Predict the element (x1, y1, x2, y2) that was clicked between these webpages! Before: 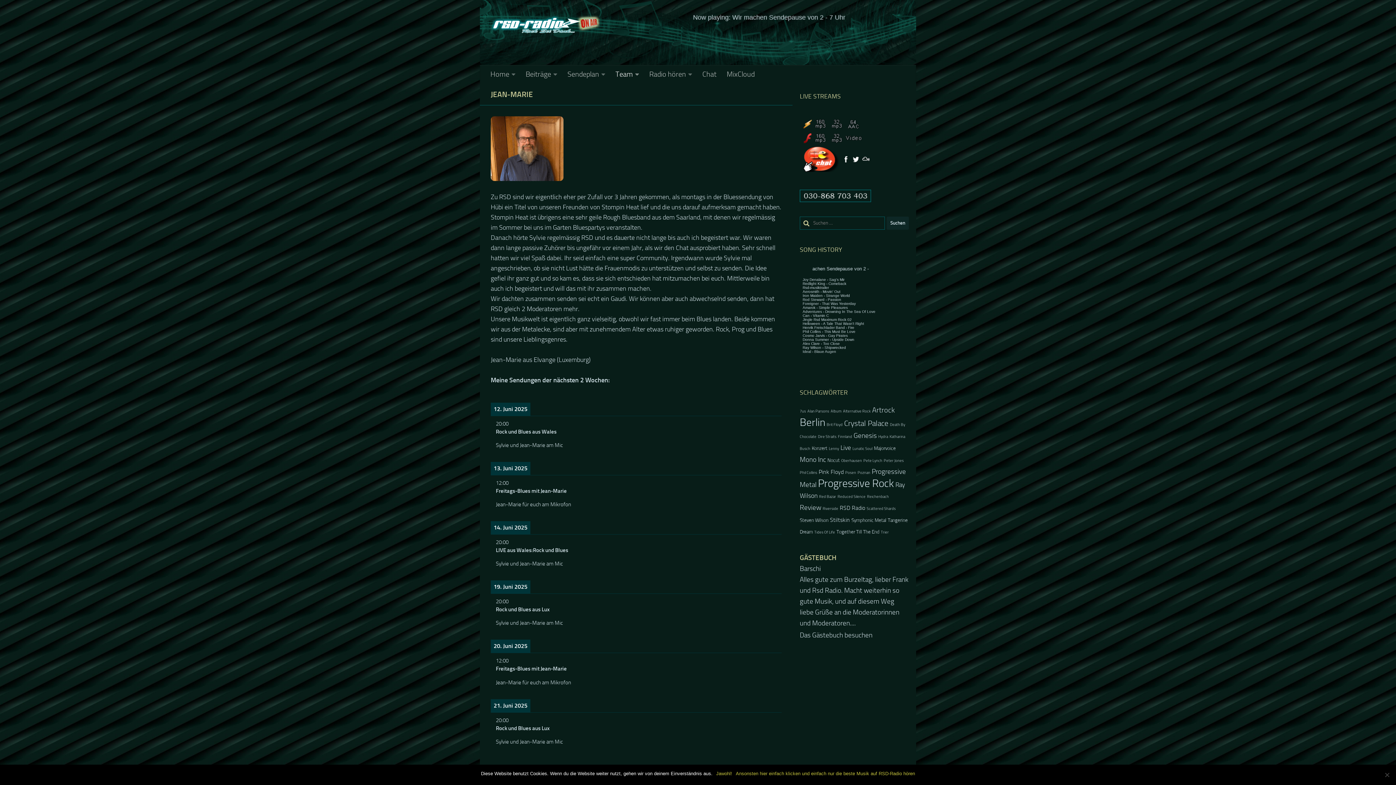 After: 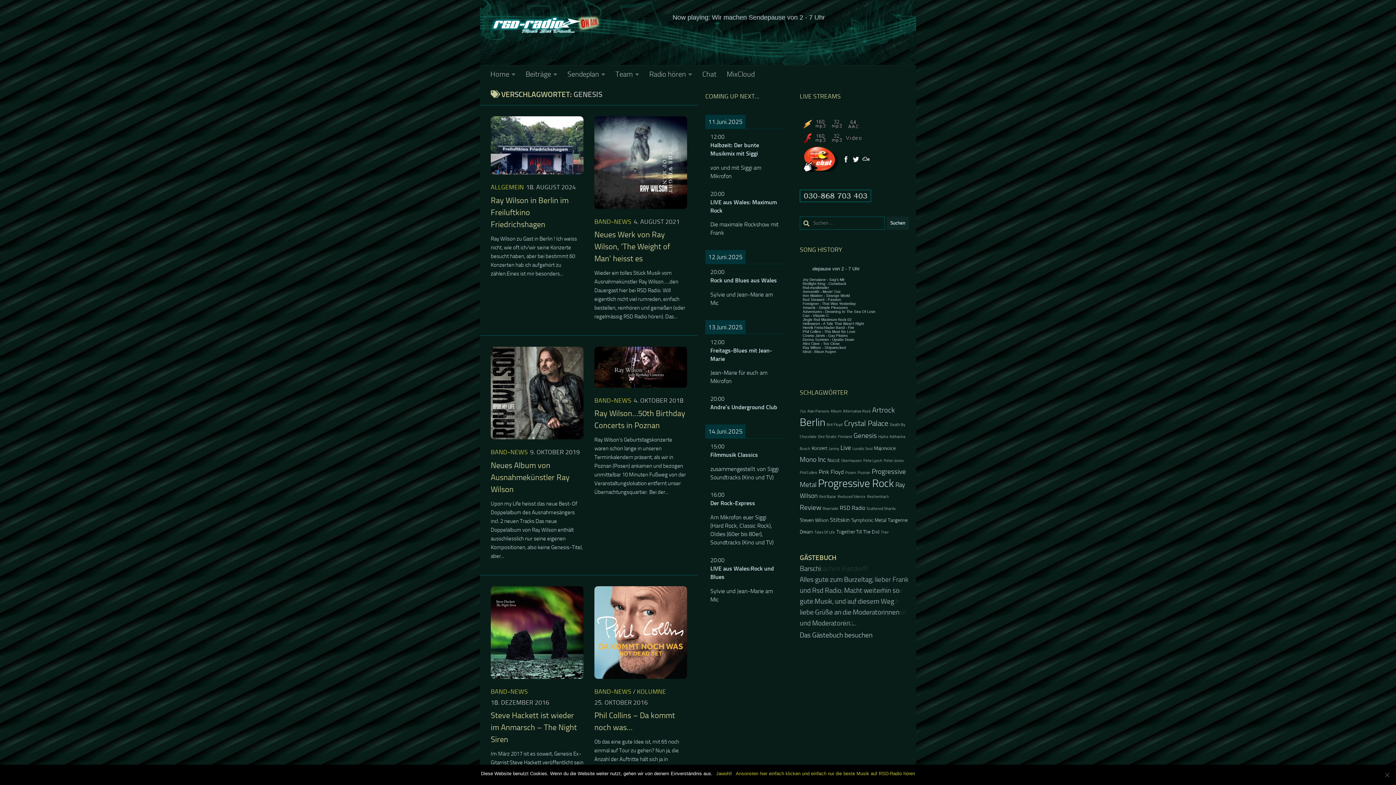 Action: label: Genesis (6 Einträge) bbox: (853, 431, 877, 439)